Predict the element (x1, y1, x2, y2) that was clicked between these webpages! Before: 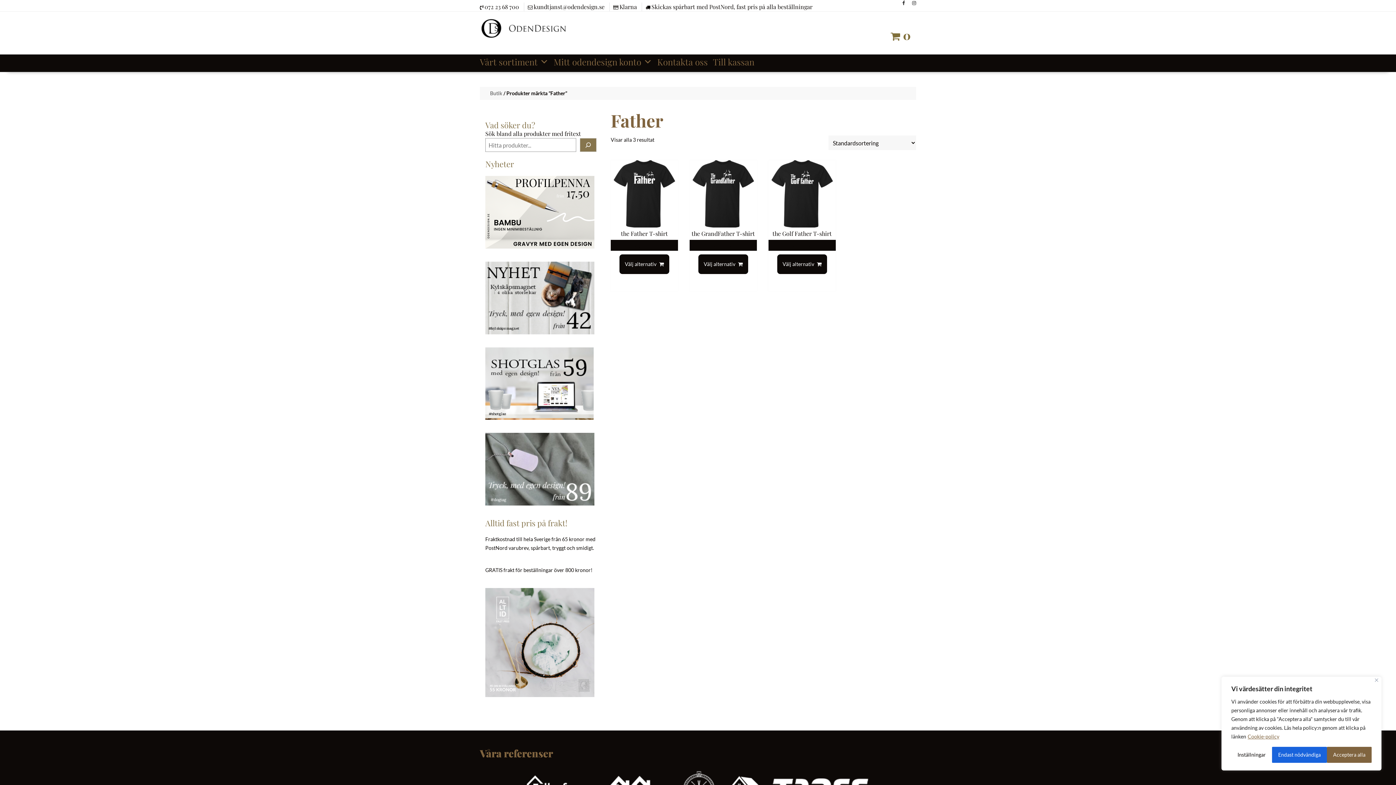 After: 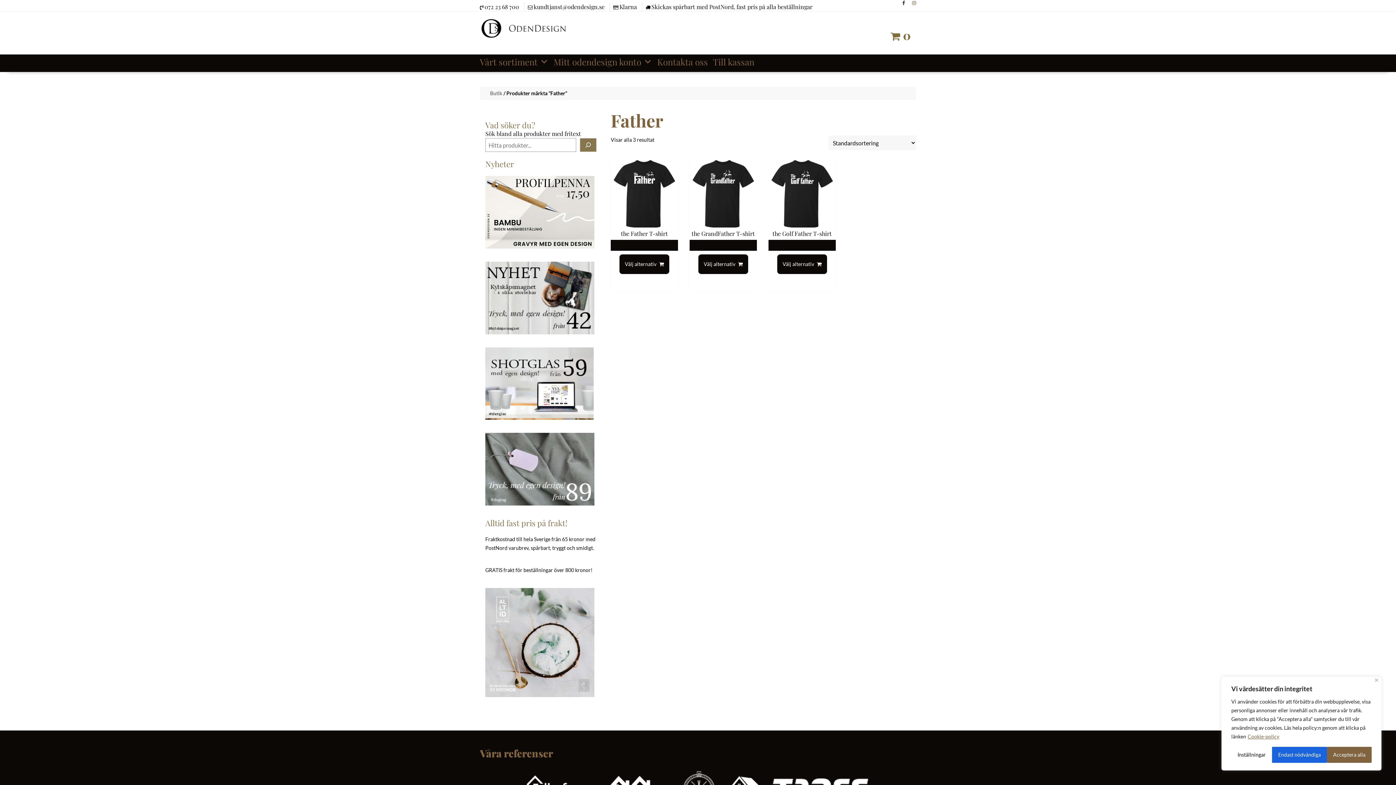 Action: bbox: (912, 0, 916, 5)